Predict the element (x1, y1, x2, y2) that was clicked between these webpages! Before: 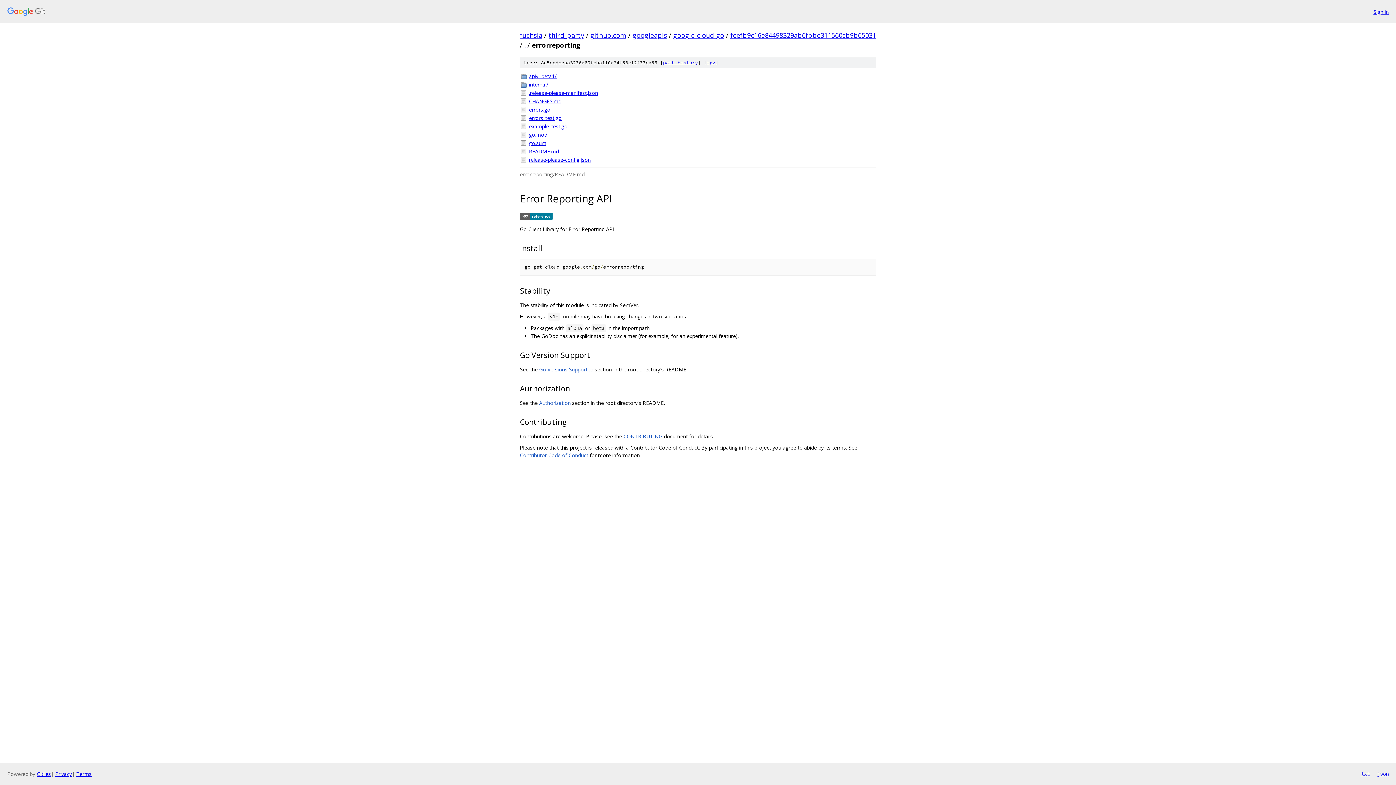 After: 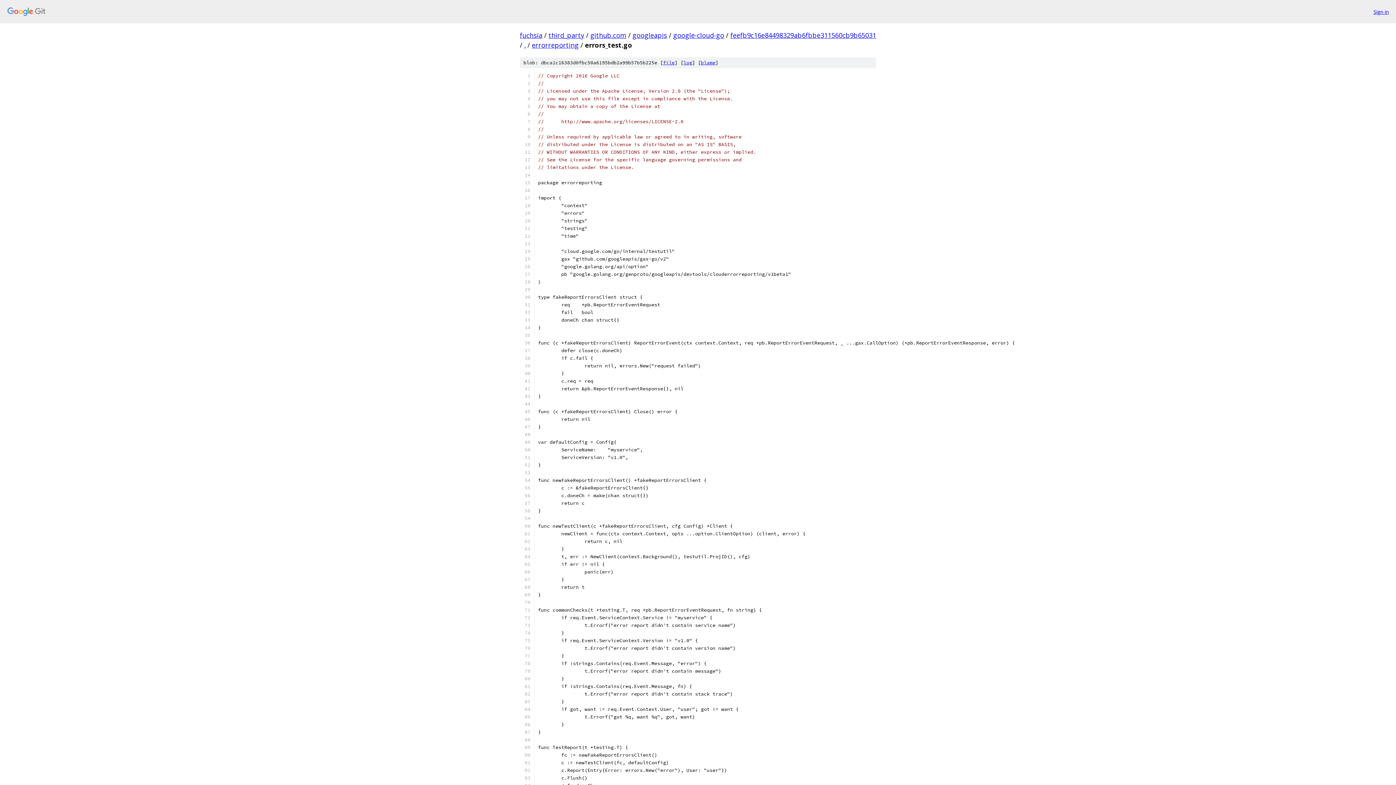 Action: label: errors_test.go bbox: (529, 114, 876, 121)